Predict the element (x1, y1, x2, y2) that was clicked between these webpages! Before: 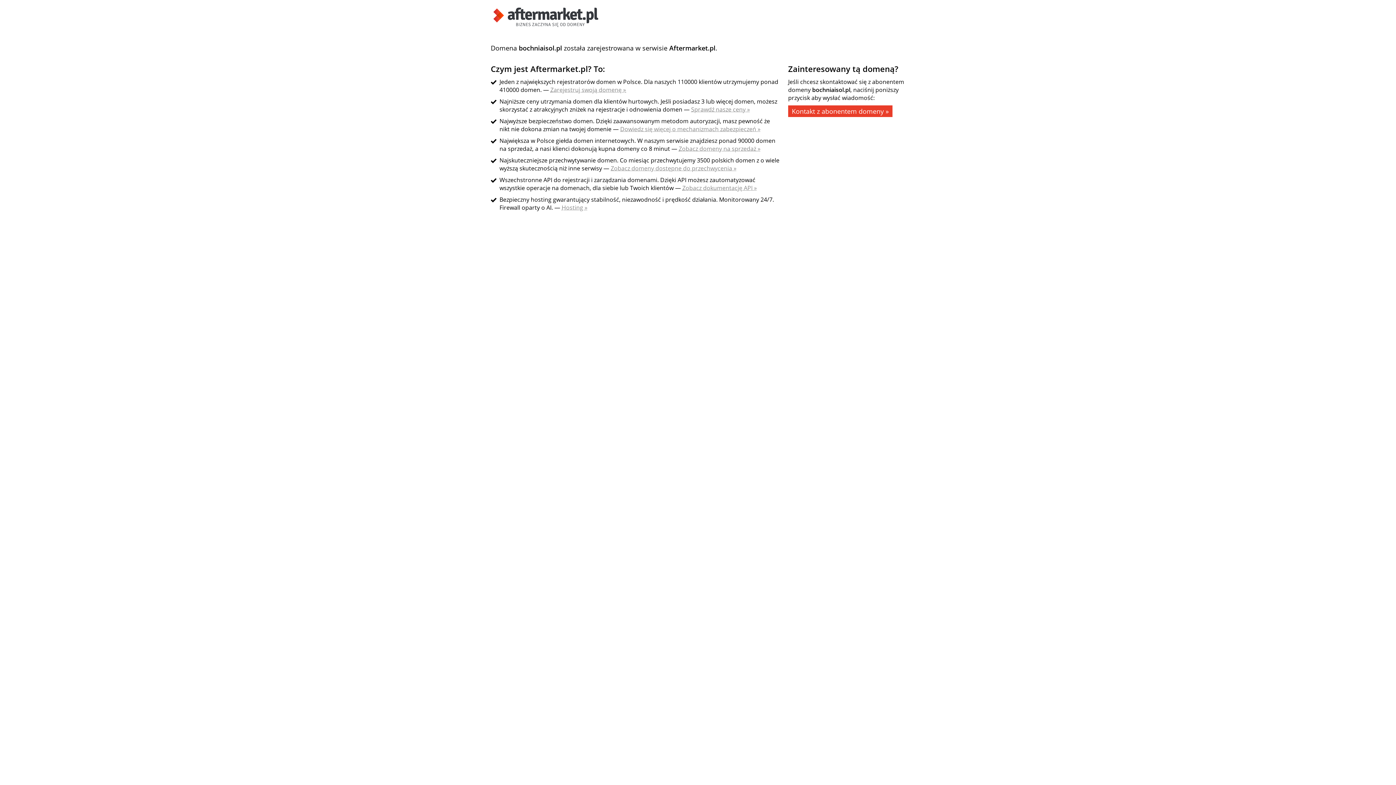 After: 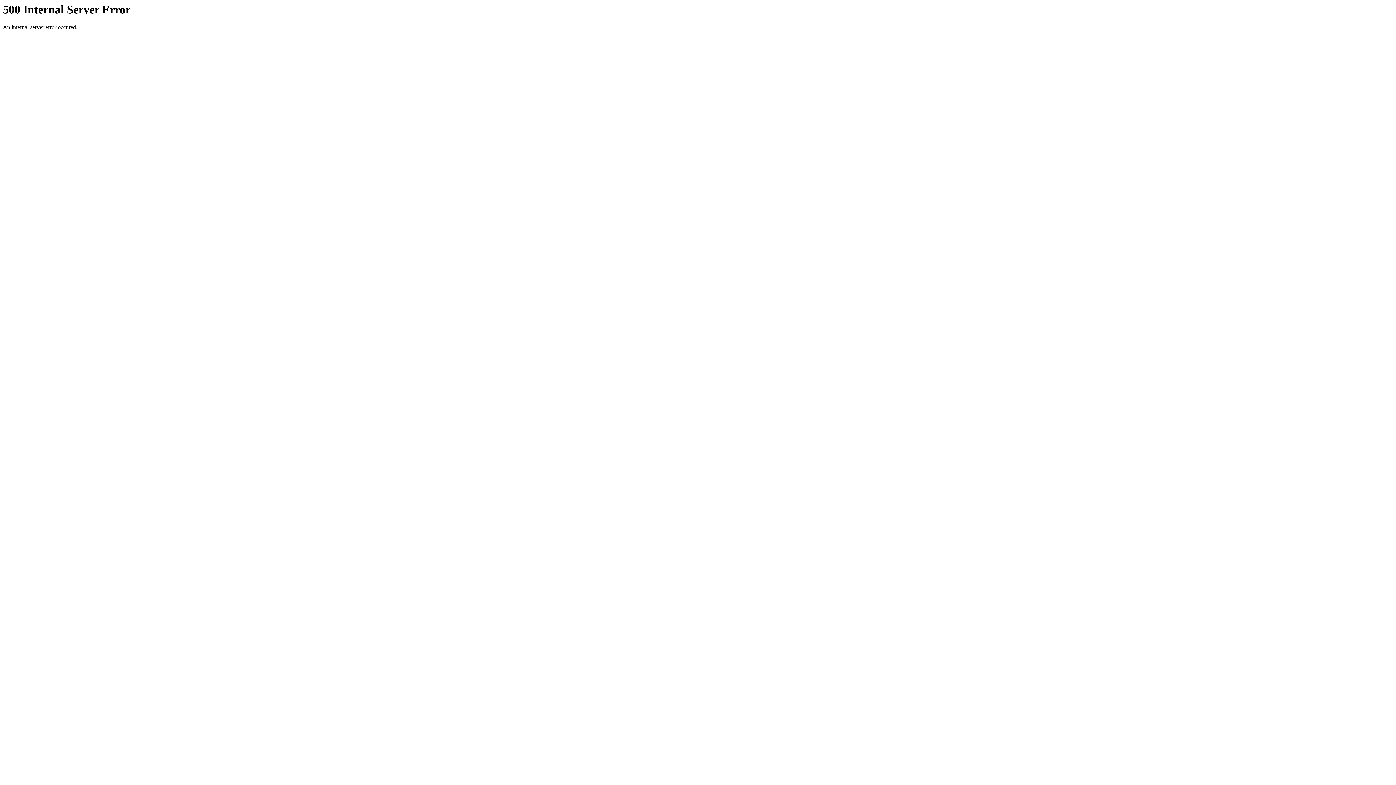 Action: label: Zobacz dokumentację API » bbox: (682, 184, 757, 192)